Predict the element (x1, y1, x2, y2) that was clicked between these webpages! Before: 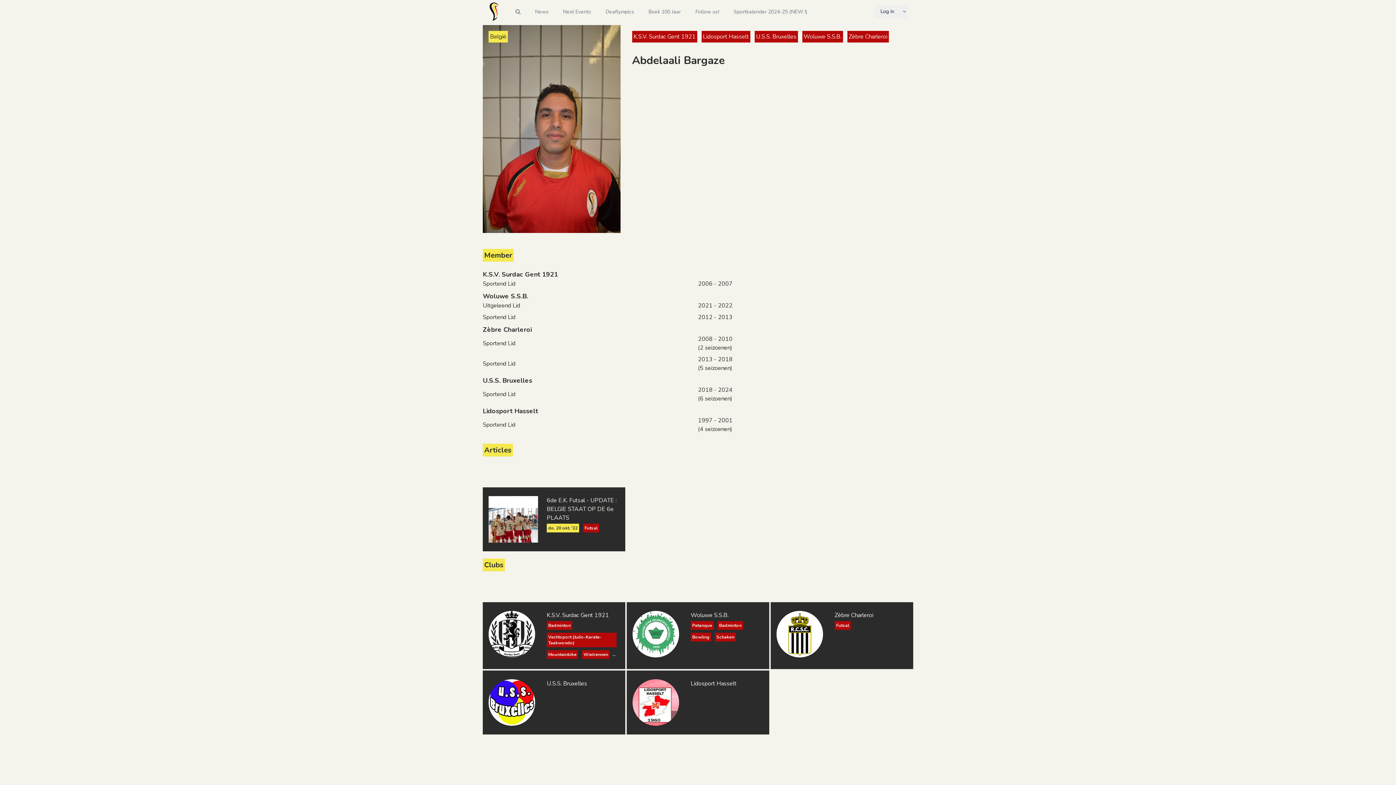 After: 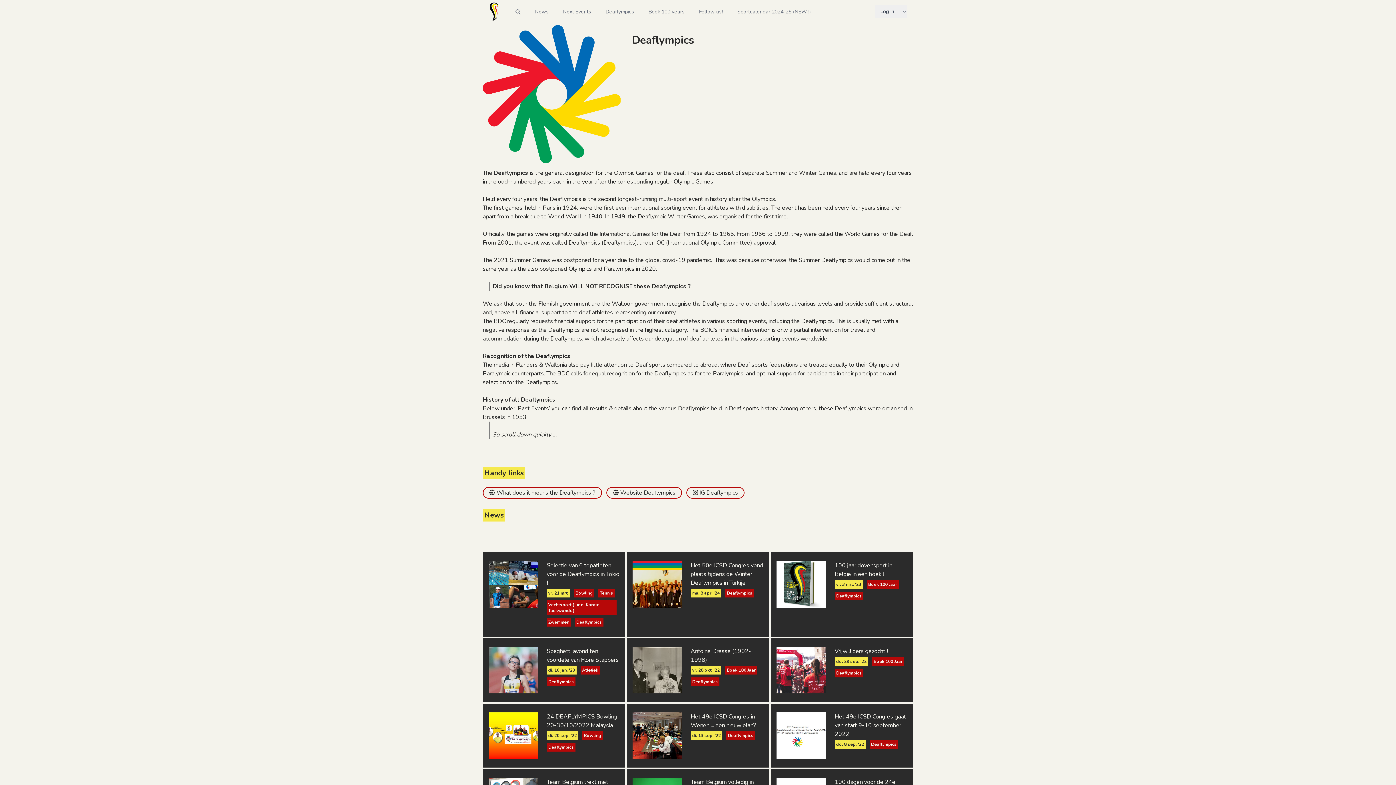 Action: bbox: (604, 0, 635, 23) label: Deaflympics